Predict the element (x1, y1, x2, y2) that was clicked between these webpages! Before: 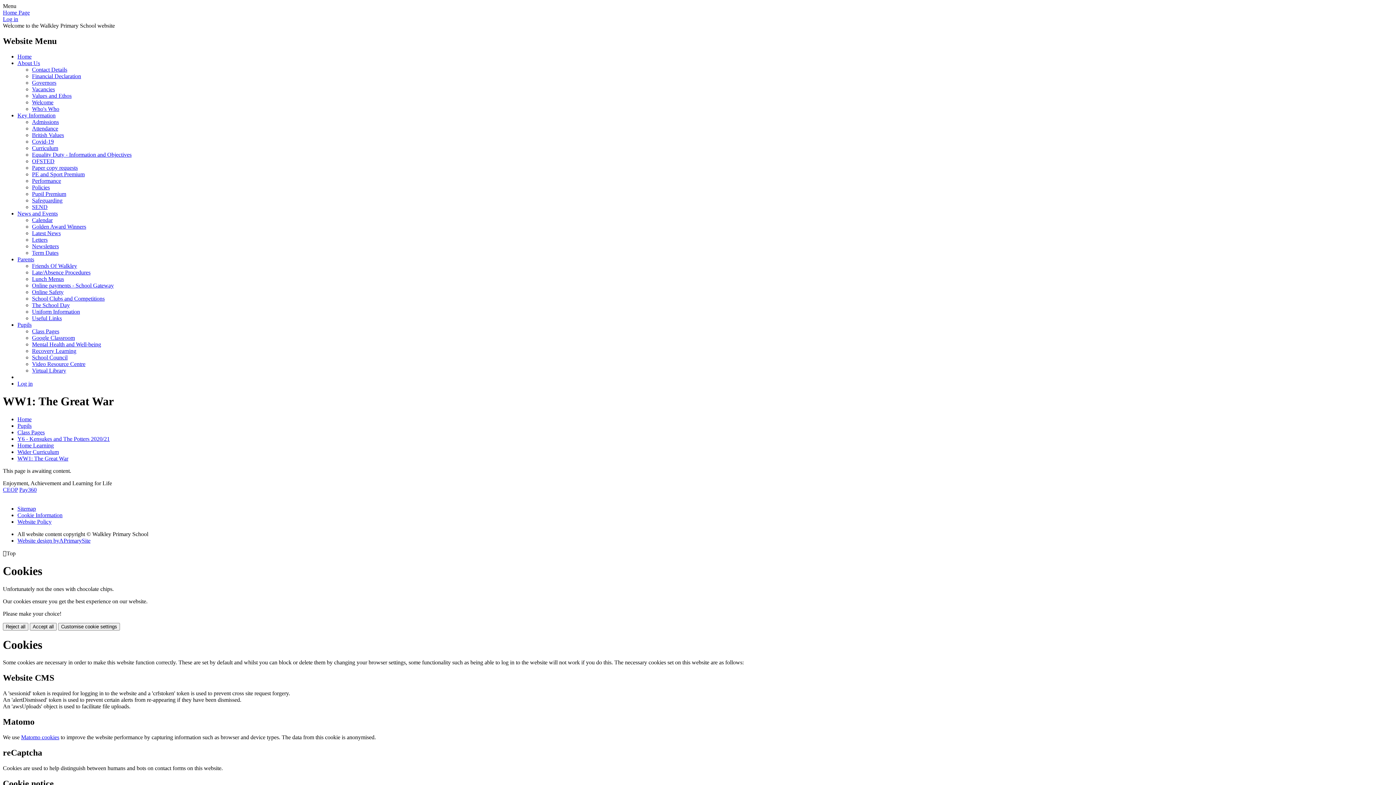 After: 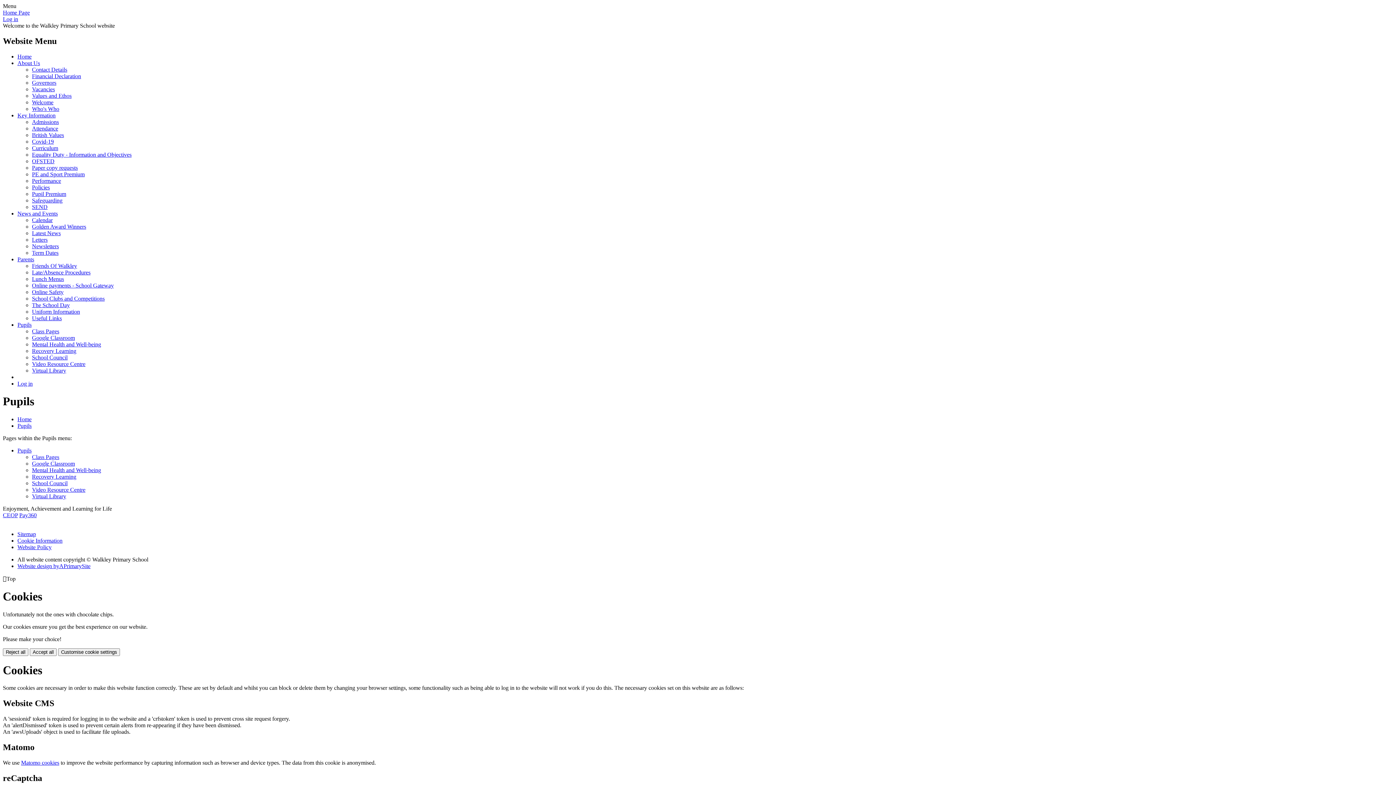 Action: label: Pupils bbox: (17, 422, 31, 428)